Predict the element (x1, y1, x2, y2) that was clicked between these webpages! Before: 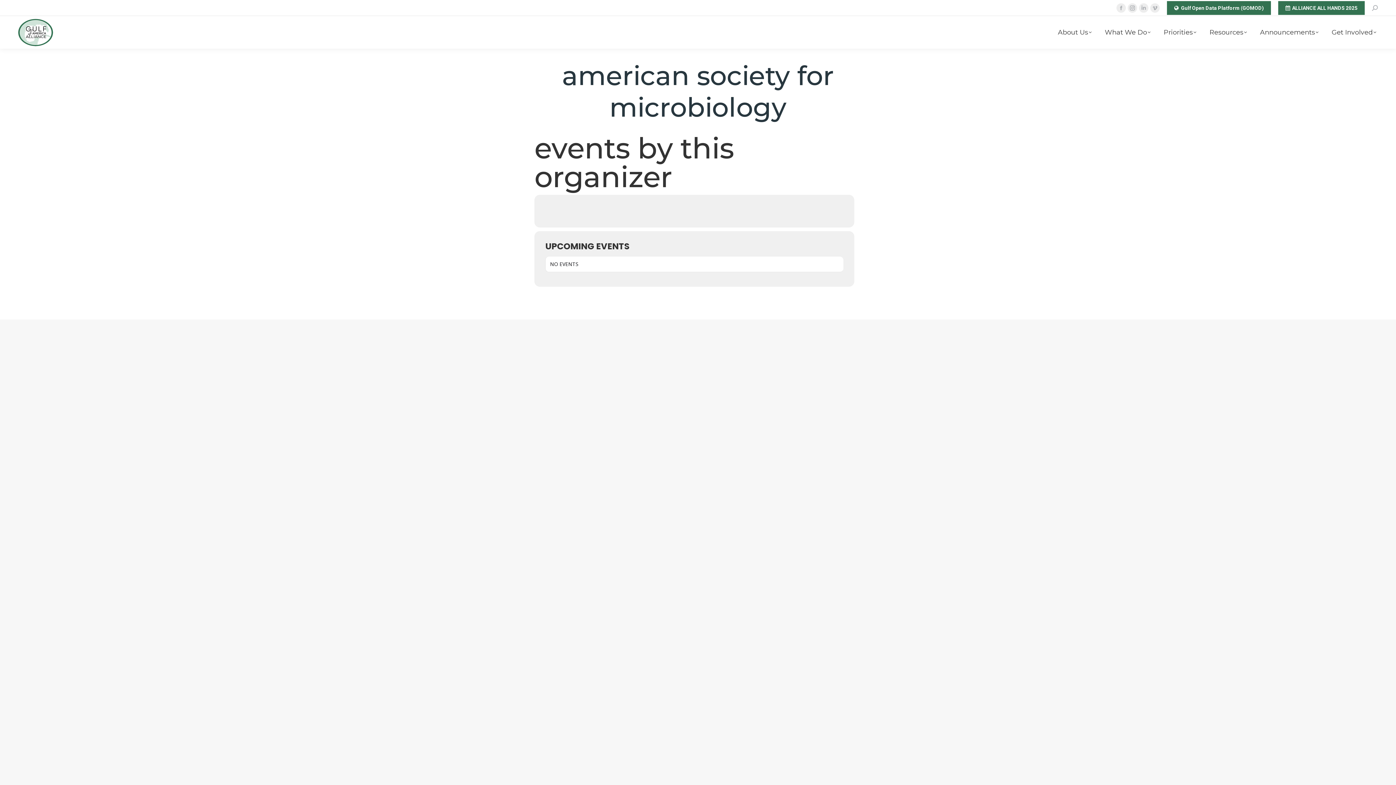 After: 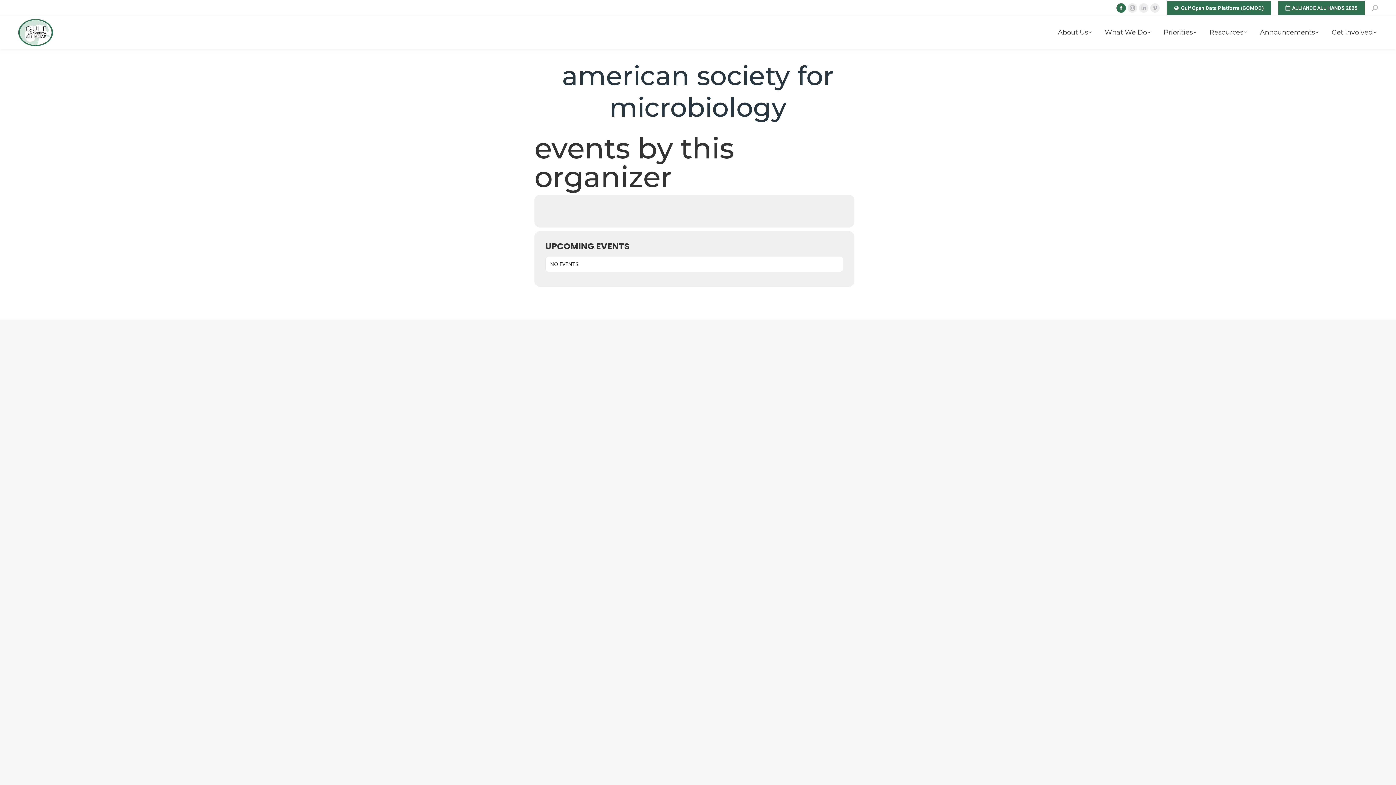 Action: label: Facebook page opens in new window bbox: (1116, 3, 1126, 12)